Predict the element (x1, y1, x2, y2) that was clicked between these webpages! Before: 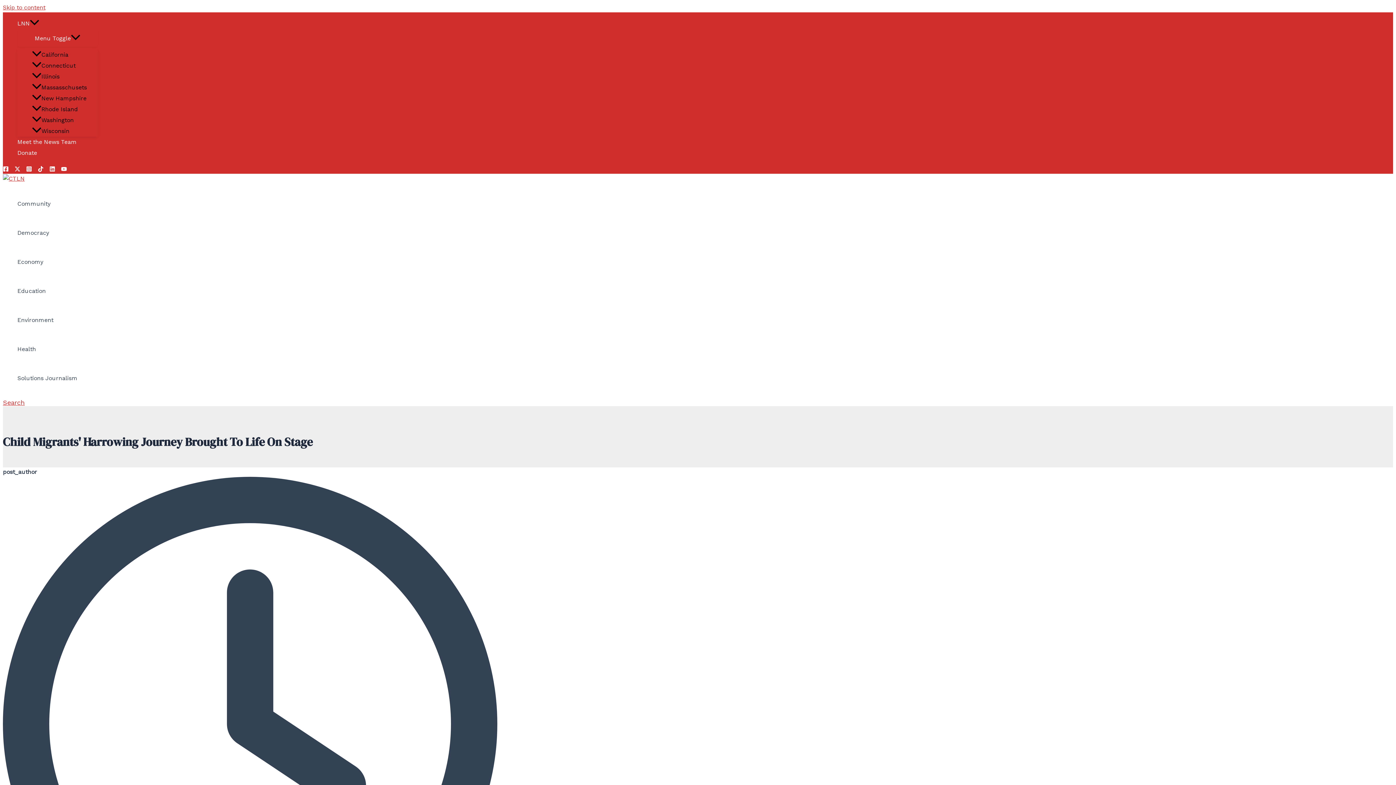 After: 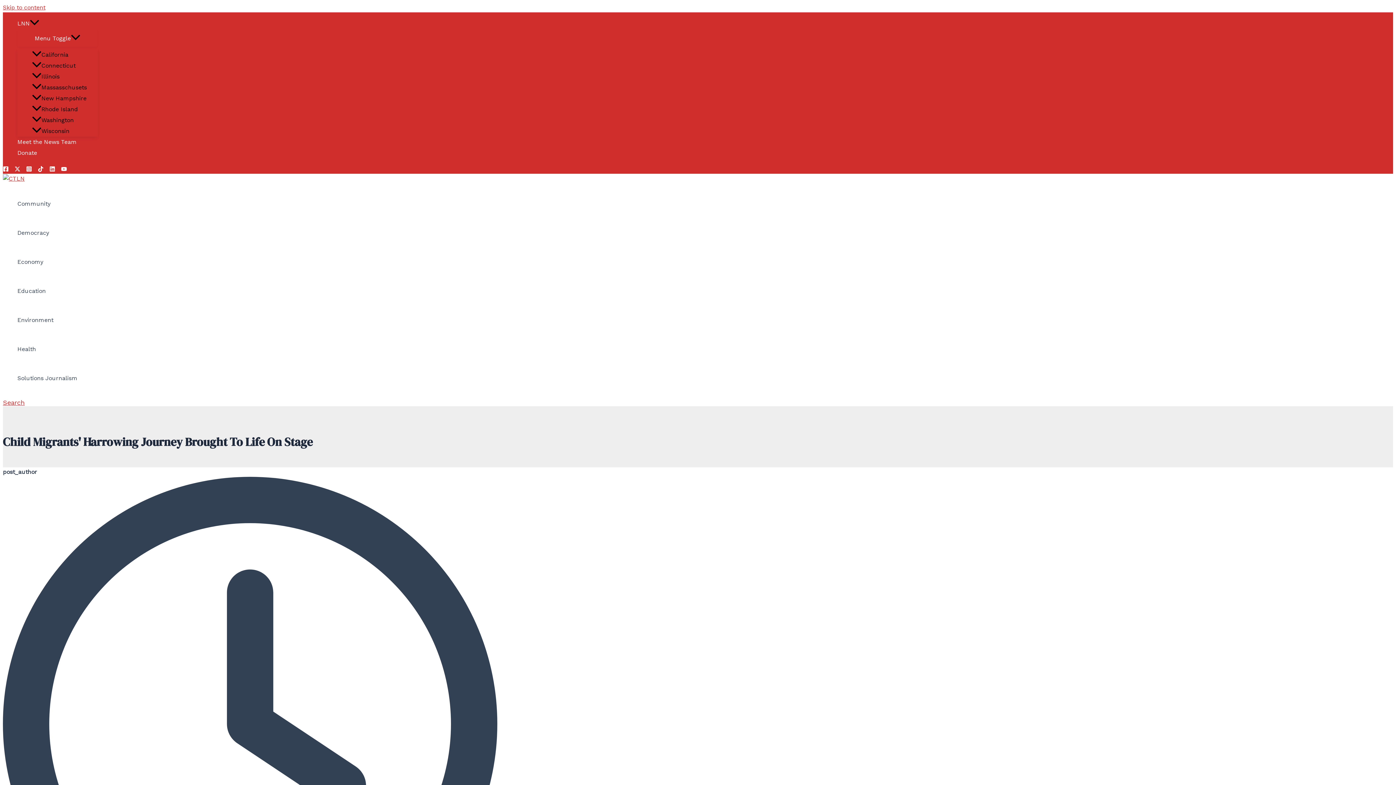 Action: label: Tik Tok bbox: (37, 166, 43, 173)